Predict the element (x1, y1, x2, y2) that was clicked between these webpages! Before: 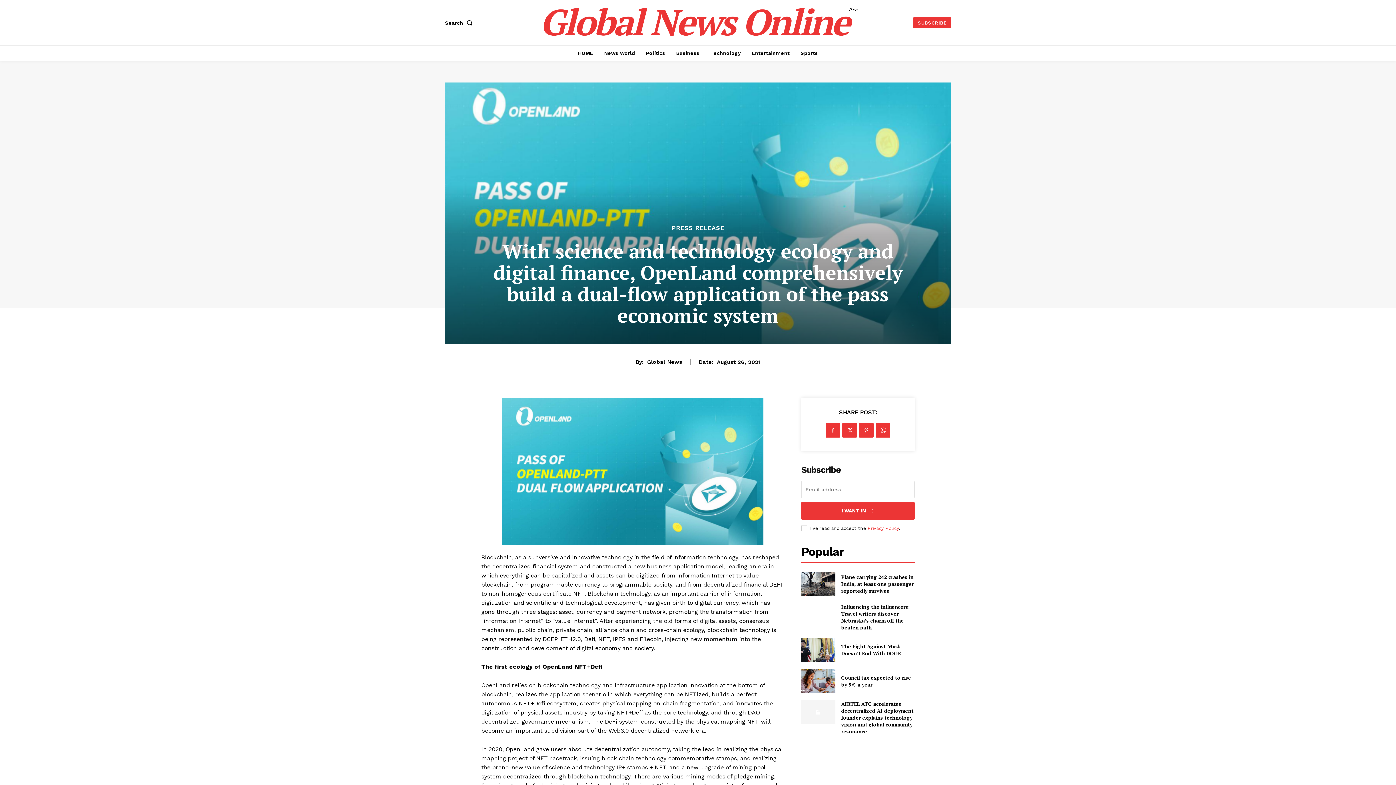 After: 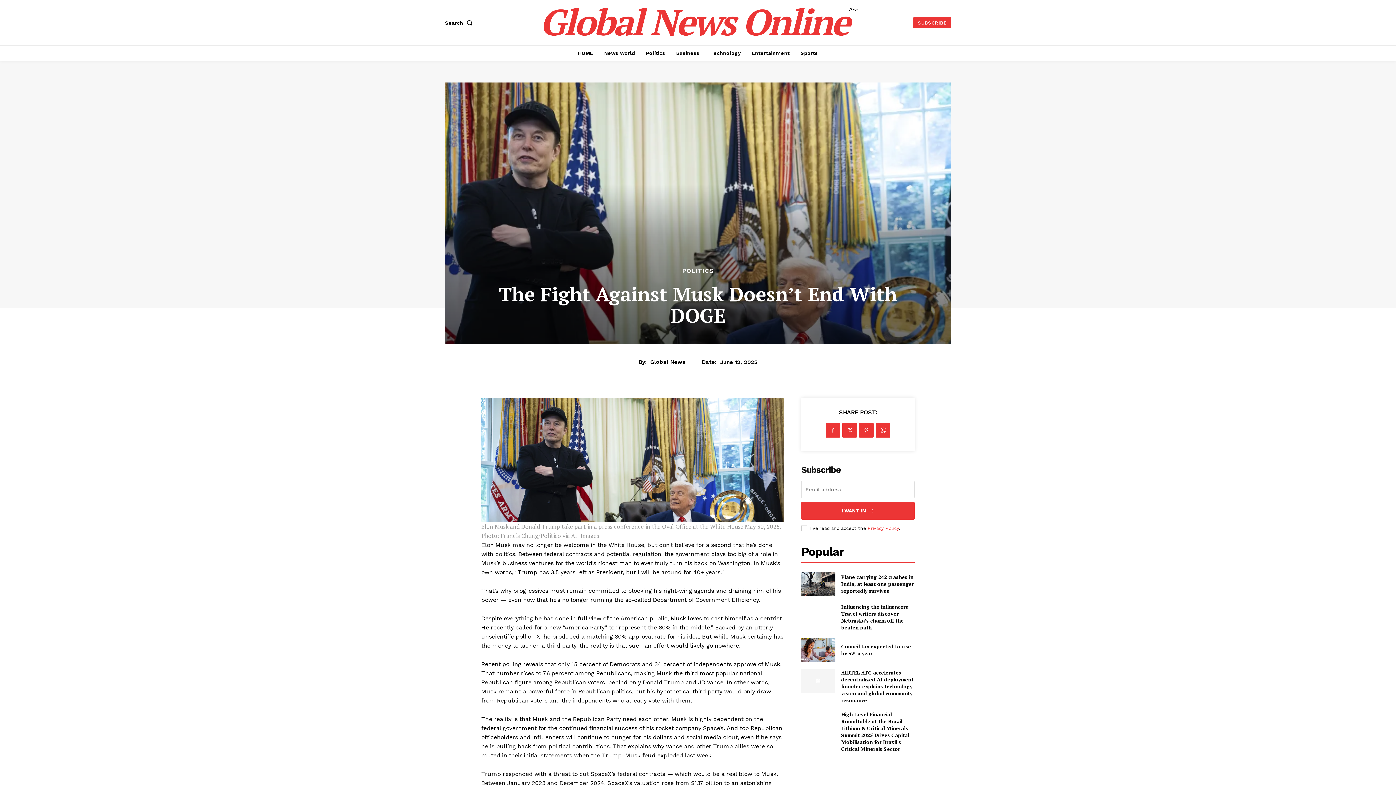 Action: bbox: (801, 638, 835, 662)